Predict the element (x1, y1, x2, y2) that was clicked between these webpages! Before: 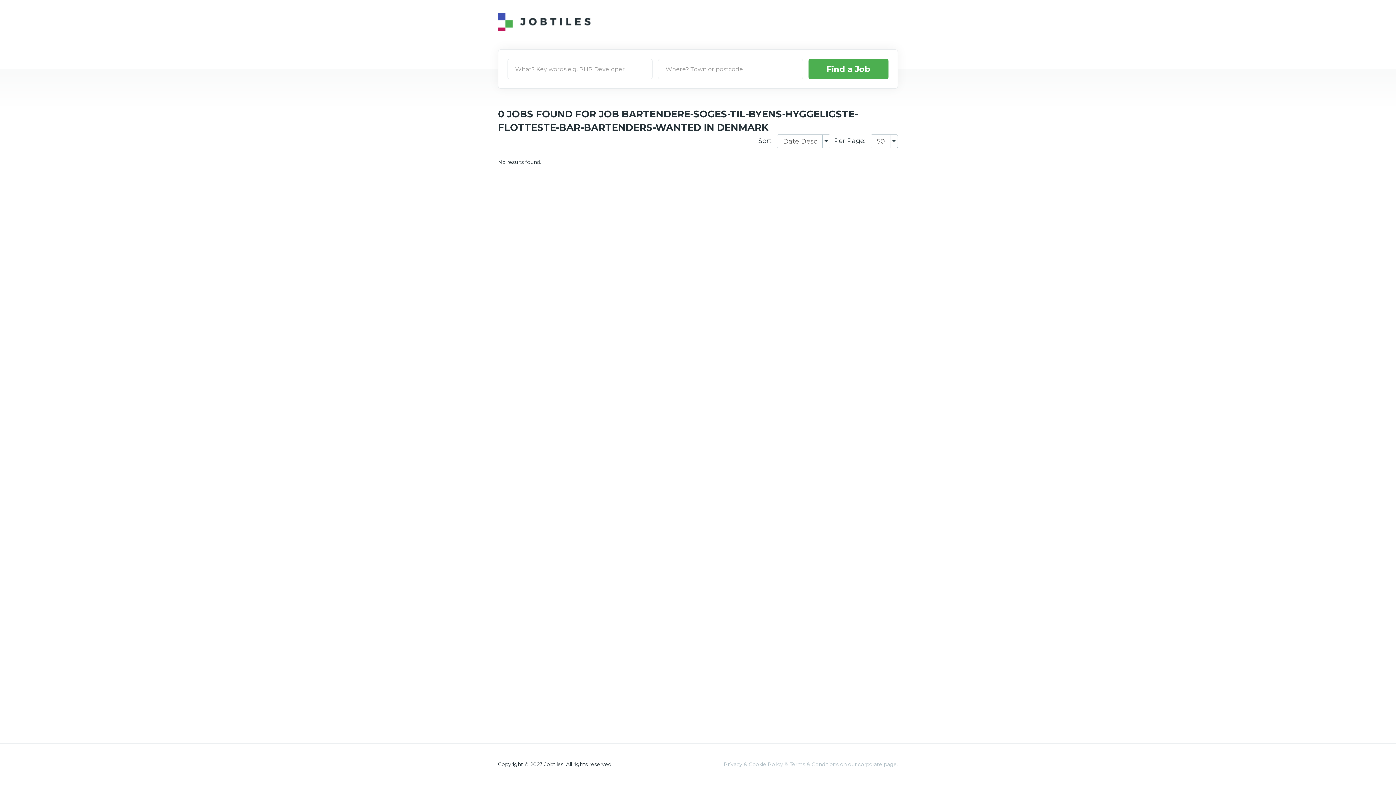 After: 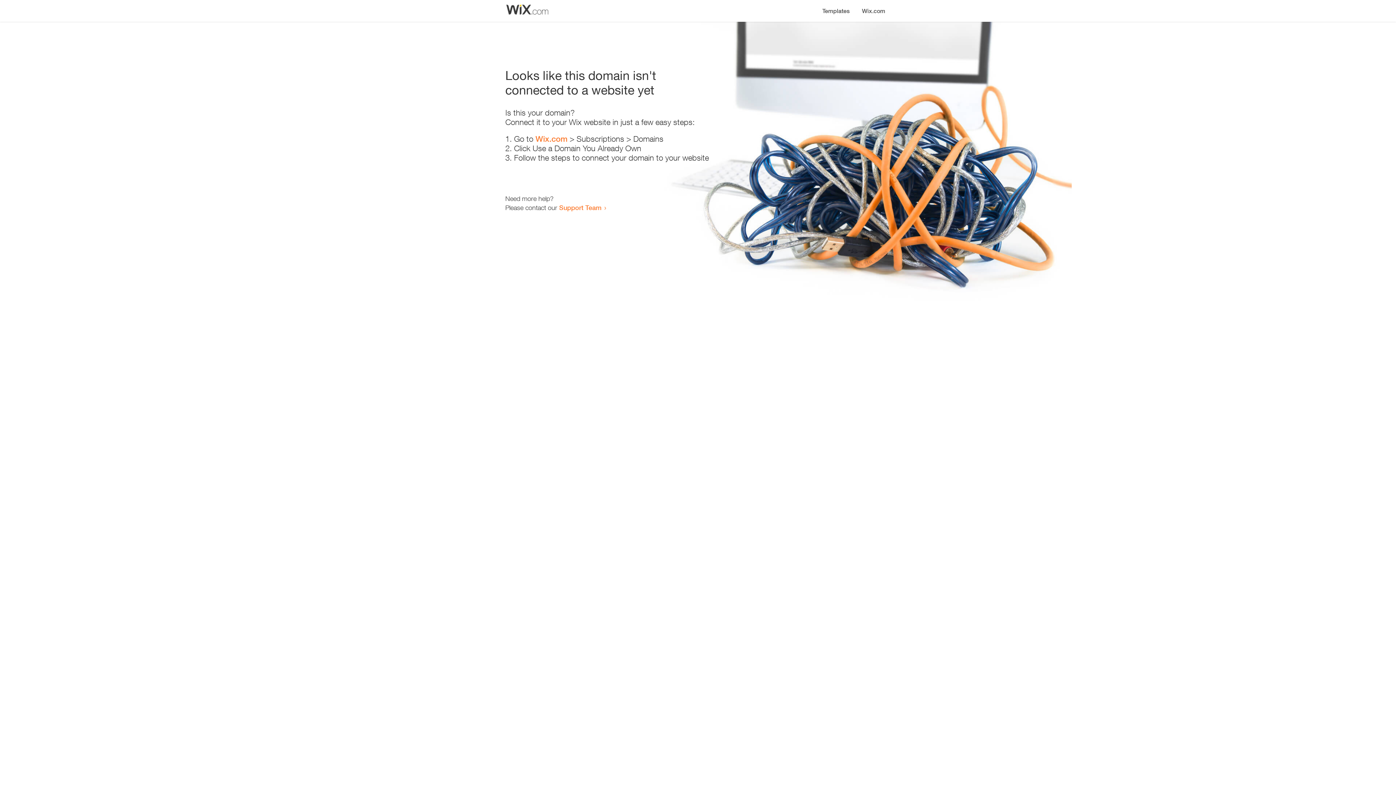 Action: label: Privacy & Cookie Policy & Terms & Conditions on our corporate page. bbox: (724, 761, 898, 768)